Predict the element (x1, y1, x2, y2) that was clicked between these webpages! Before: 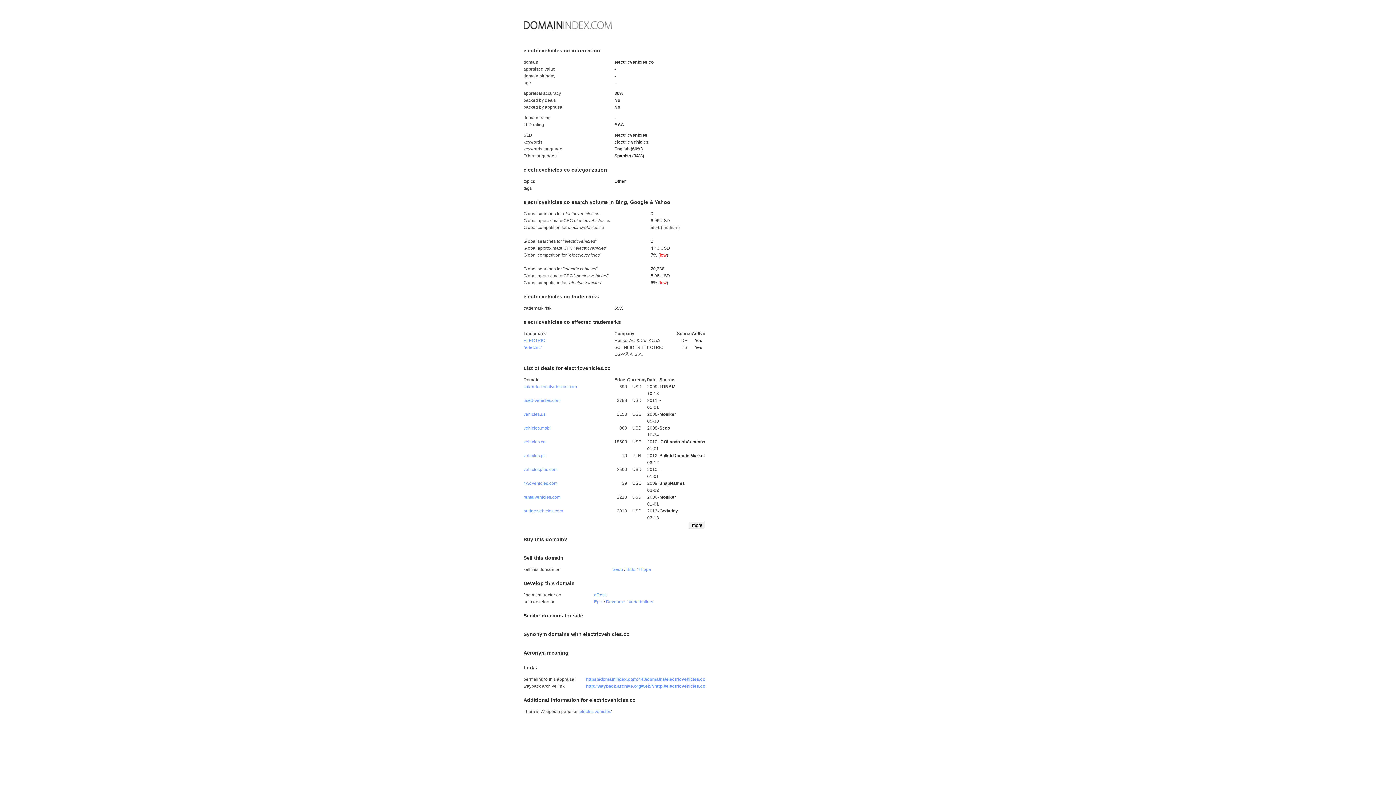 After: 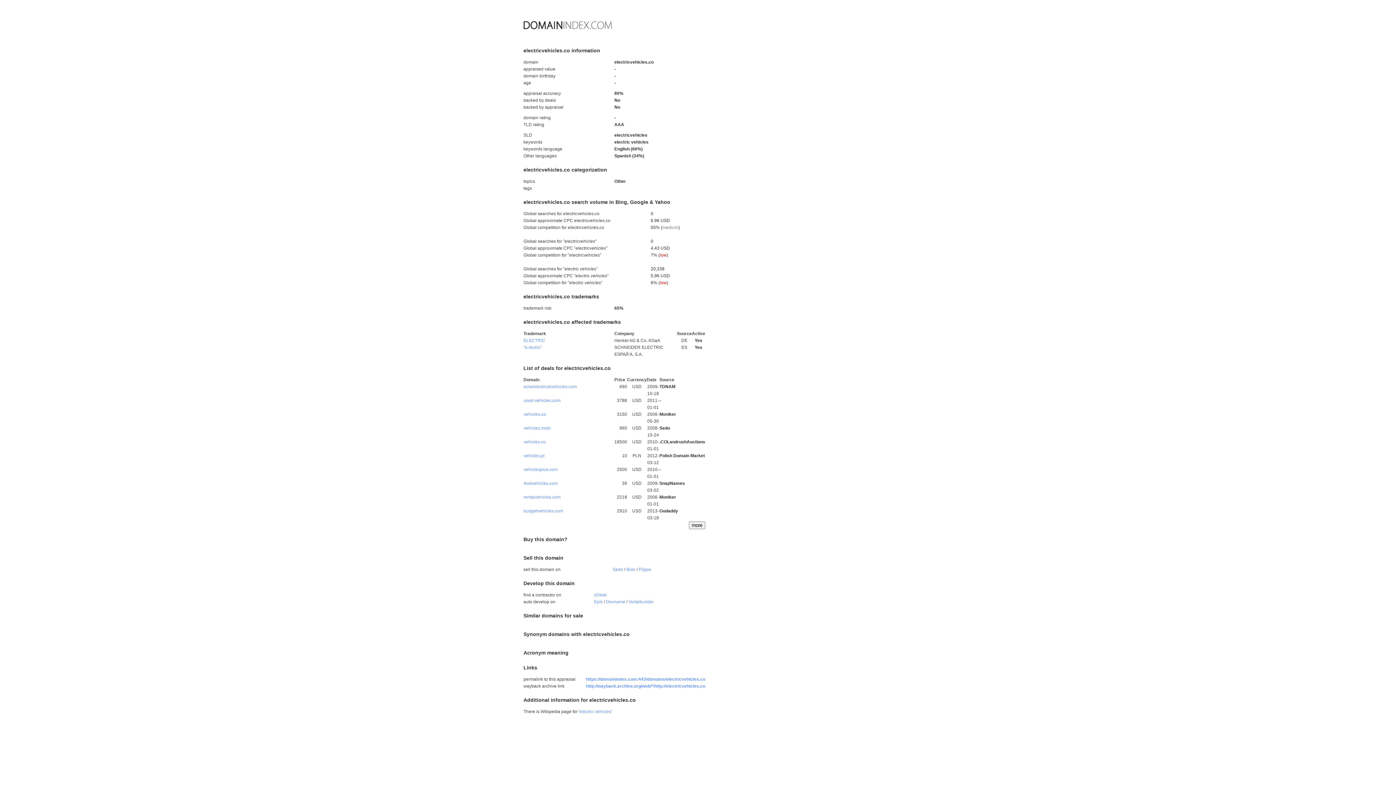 Action: label: Devname bbox: (606, 599, 625, 604)